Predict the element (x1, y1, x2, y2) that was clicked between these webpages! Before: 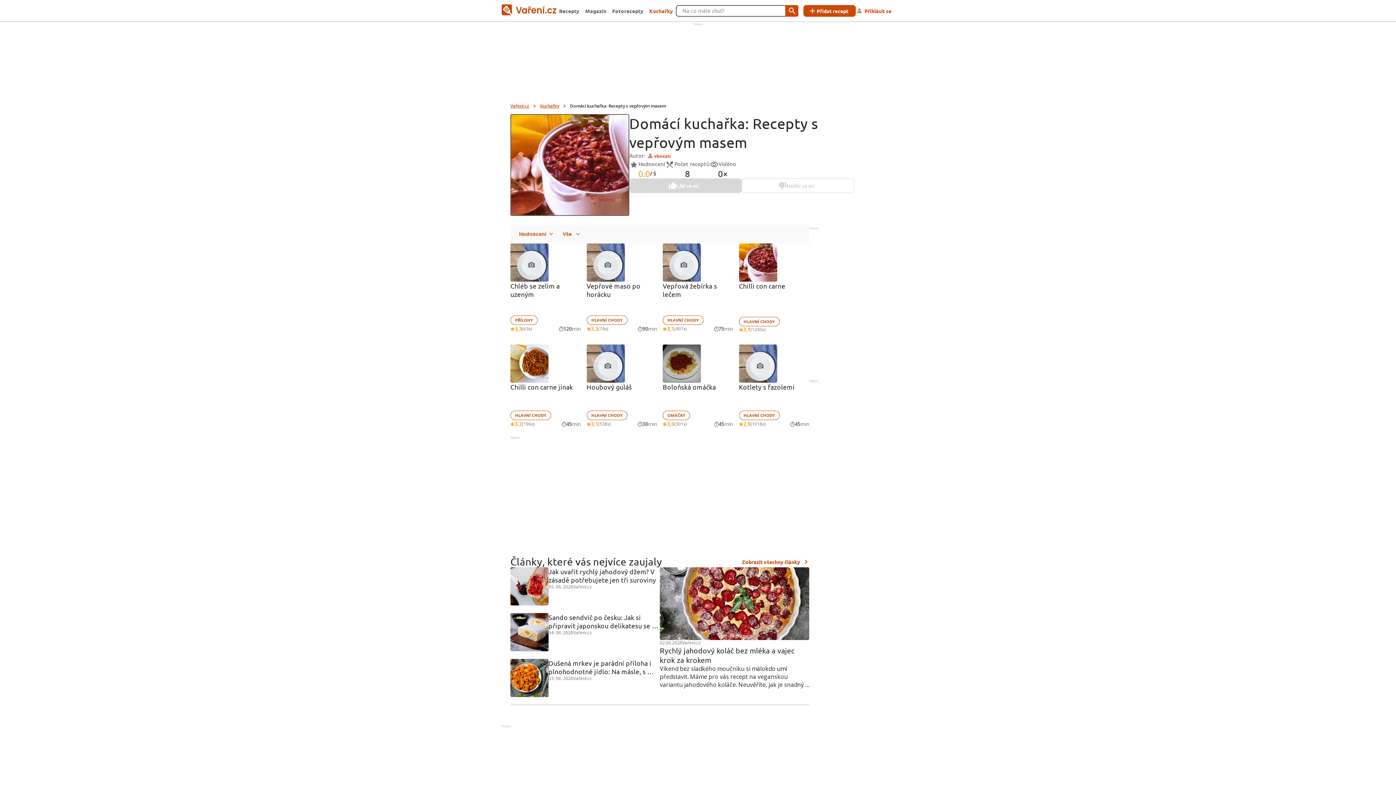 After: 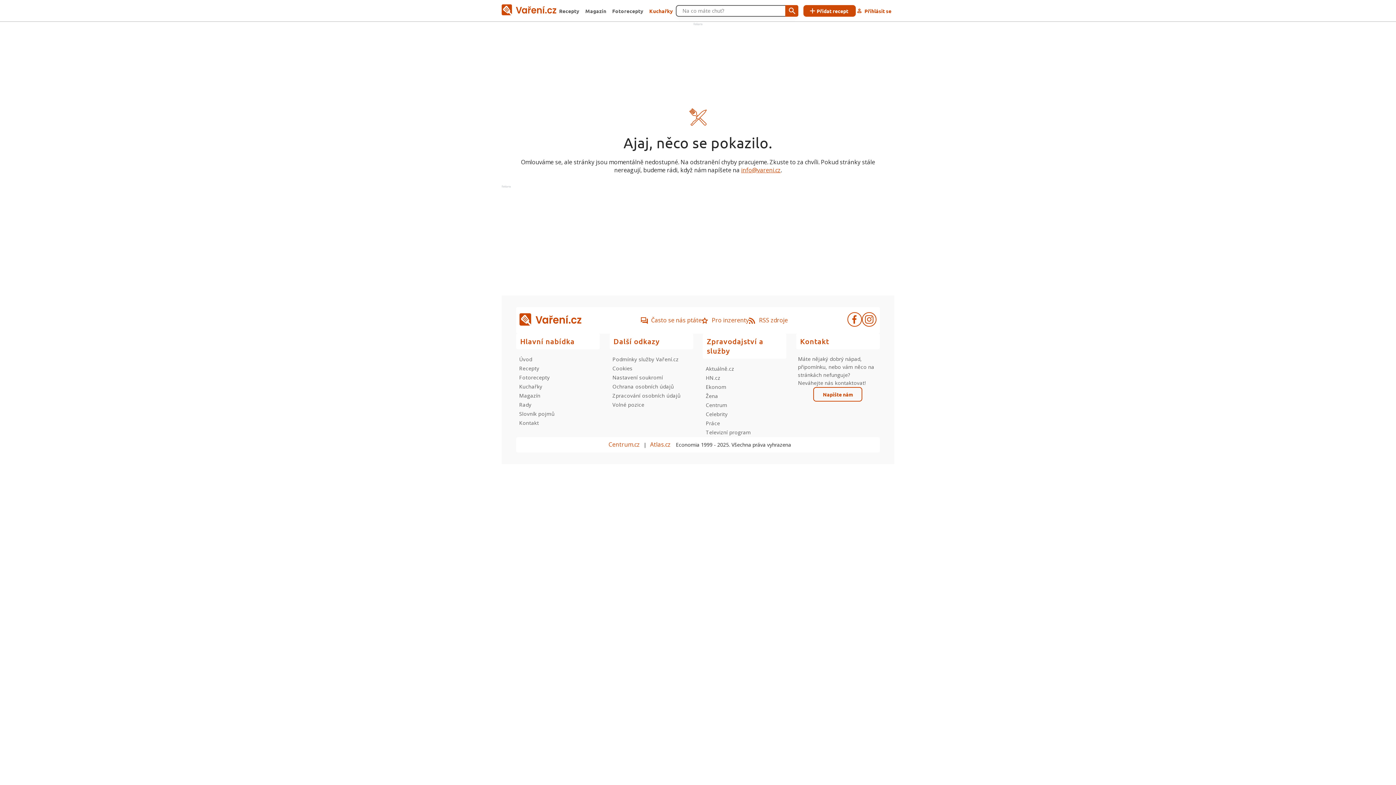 Action: label: Kuchařky bbox: (540, 102, 570, 109)